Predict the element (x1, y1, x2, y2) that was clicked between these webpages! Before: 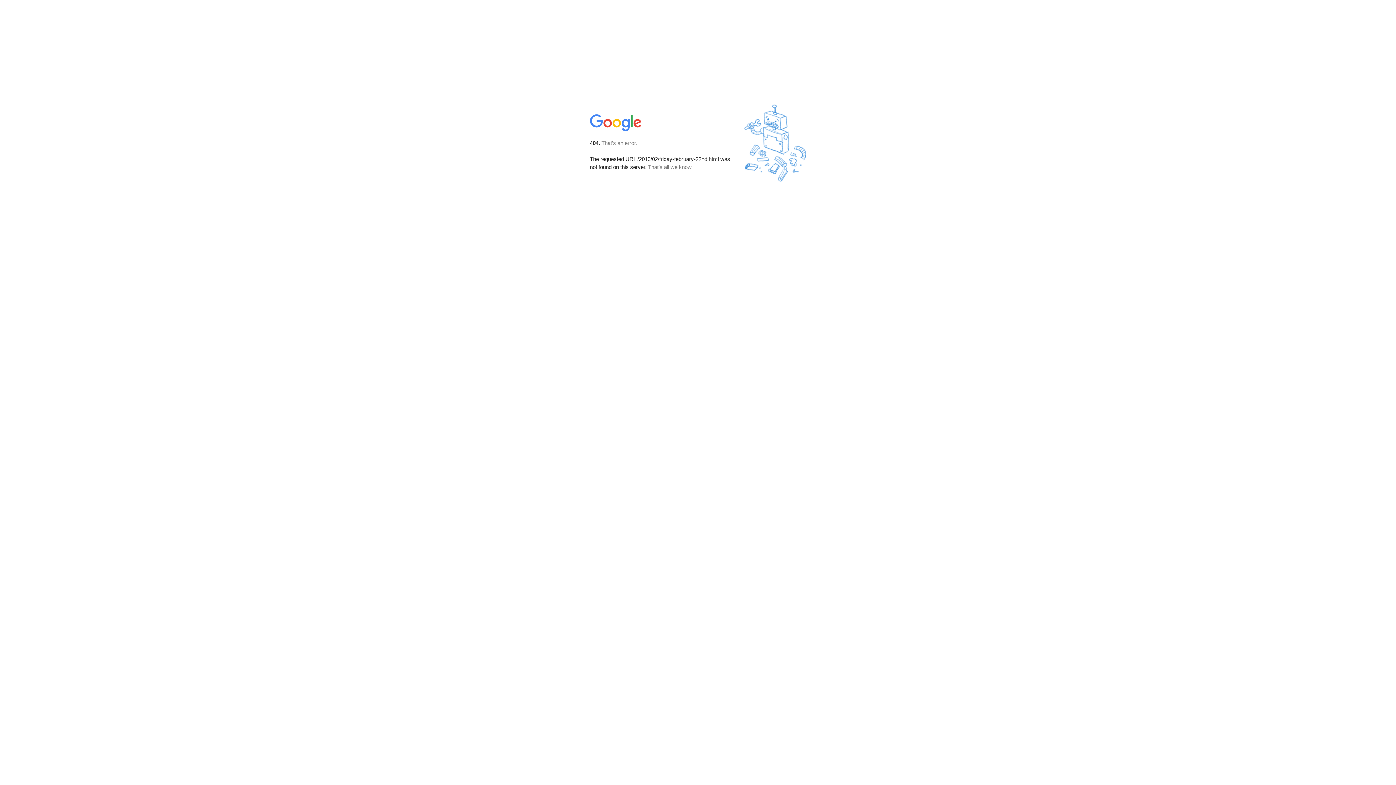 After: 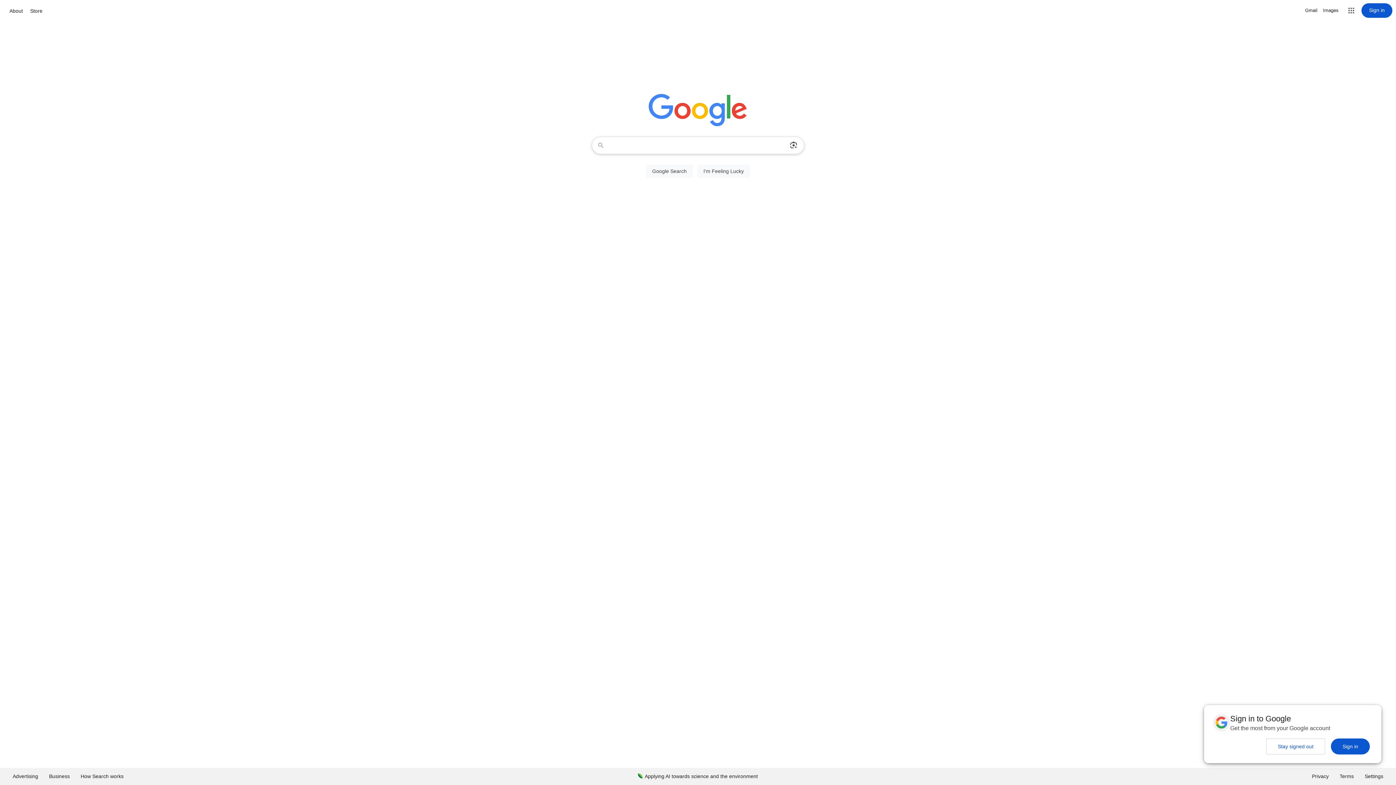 Action: bbox: (590, 127, 642, 134)